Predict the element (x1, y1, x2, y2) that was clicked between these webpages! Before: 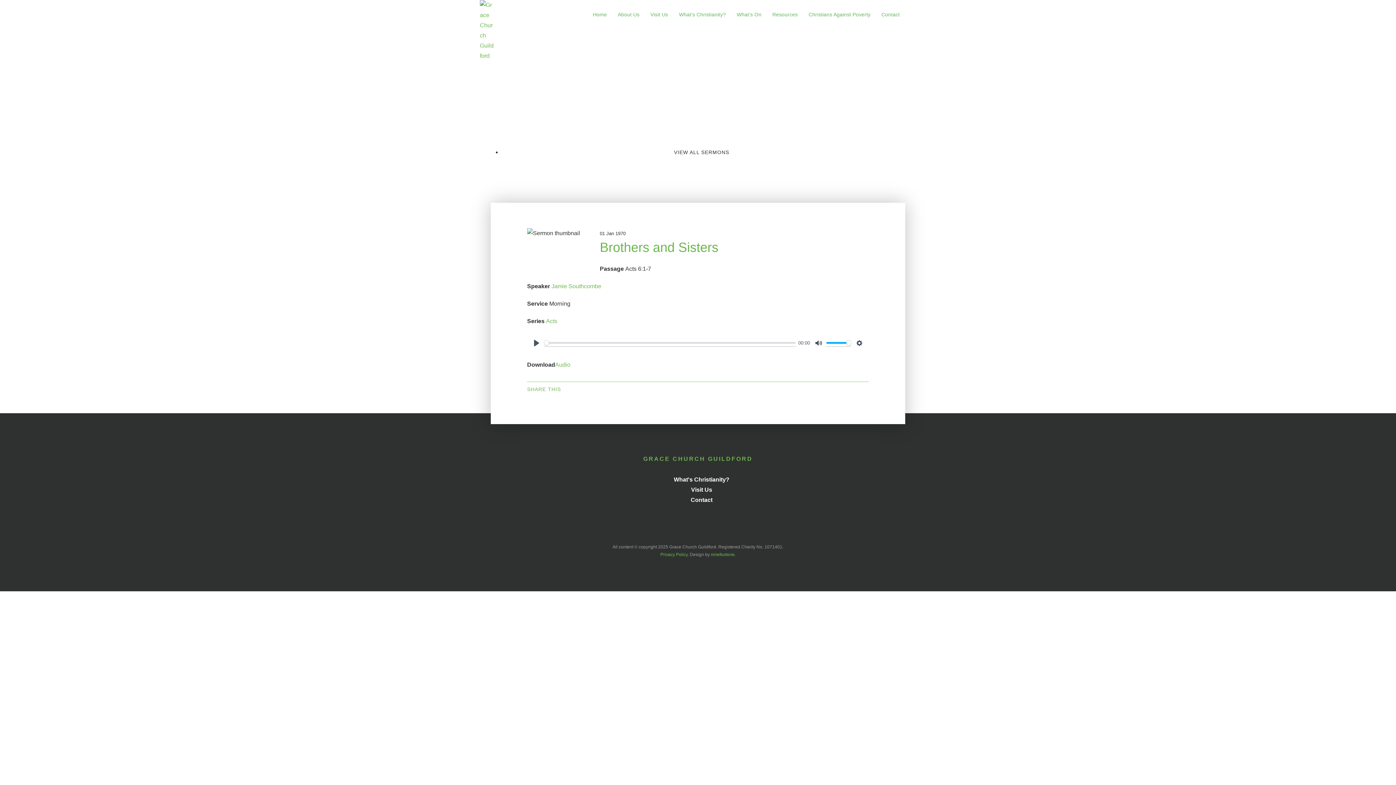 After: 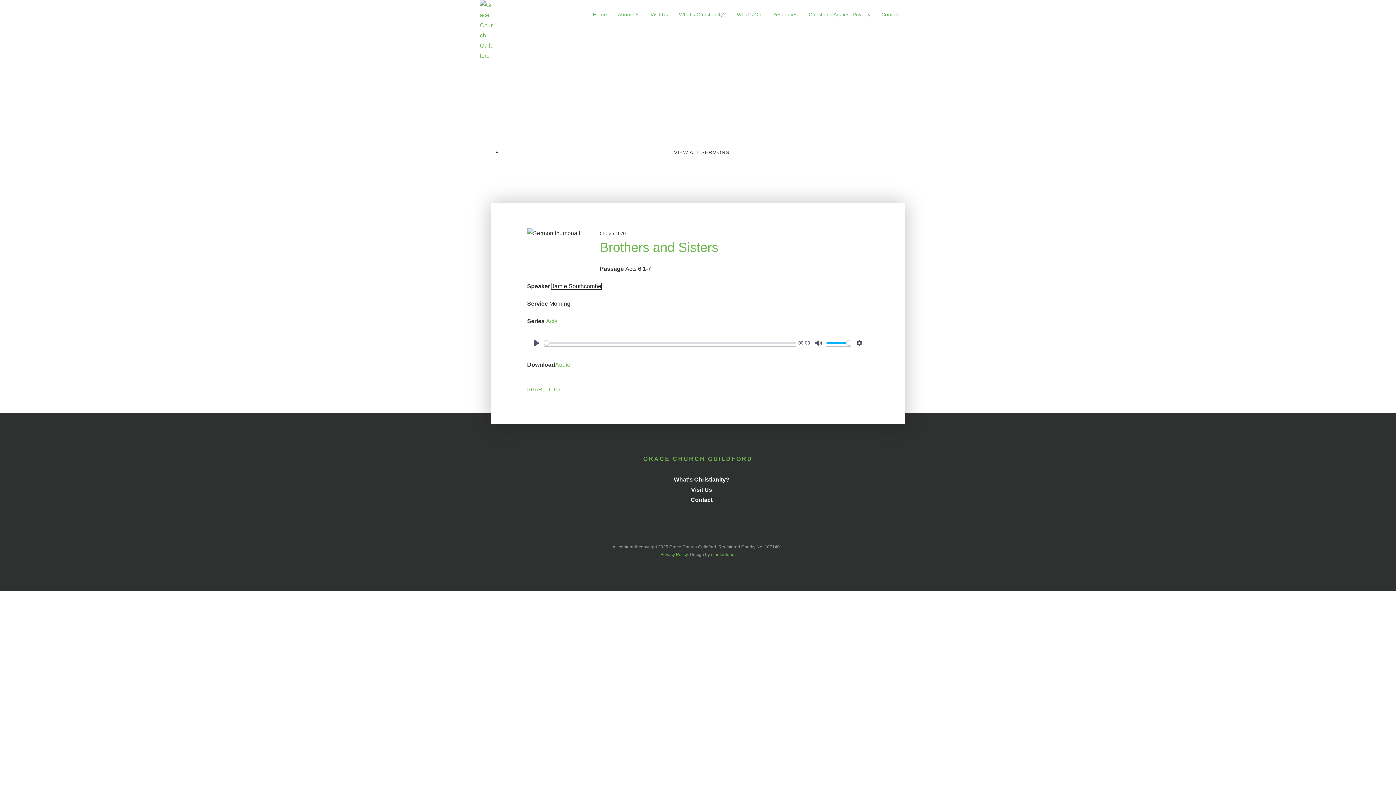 Action: bbox: (551, 283, 601, 289) label: Jamie Southcombe